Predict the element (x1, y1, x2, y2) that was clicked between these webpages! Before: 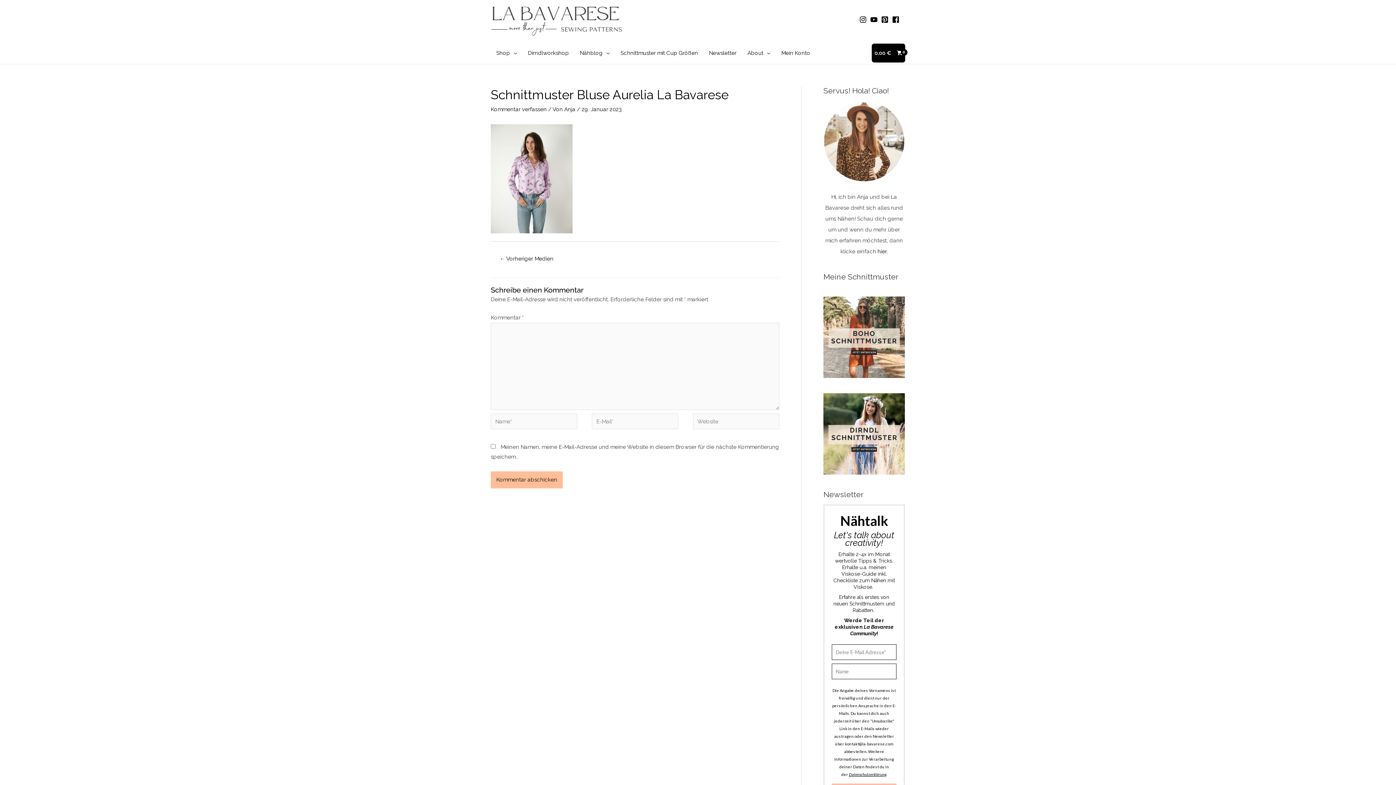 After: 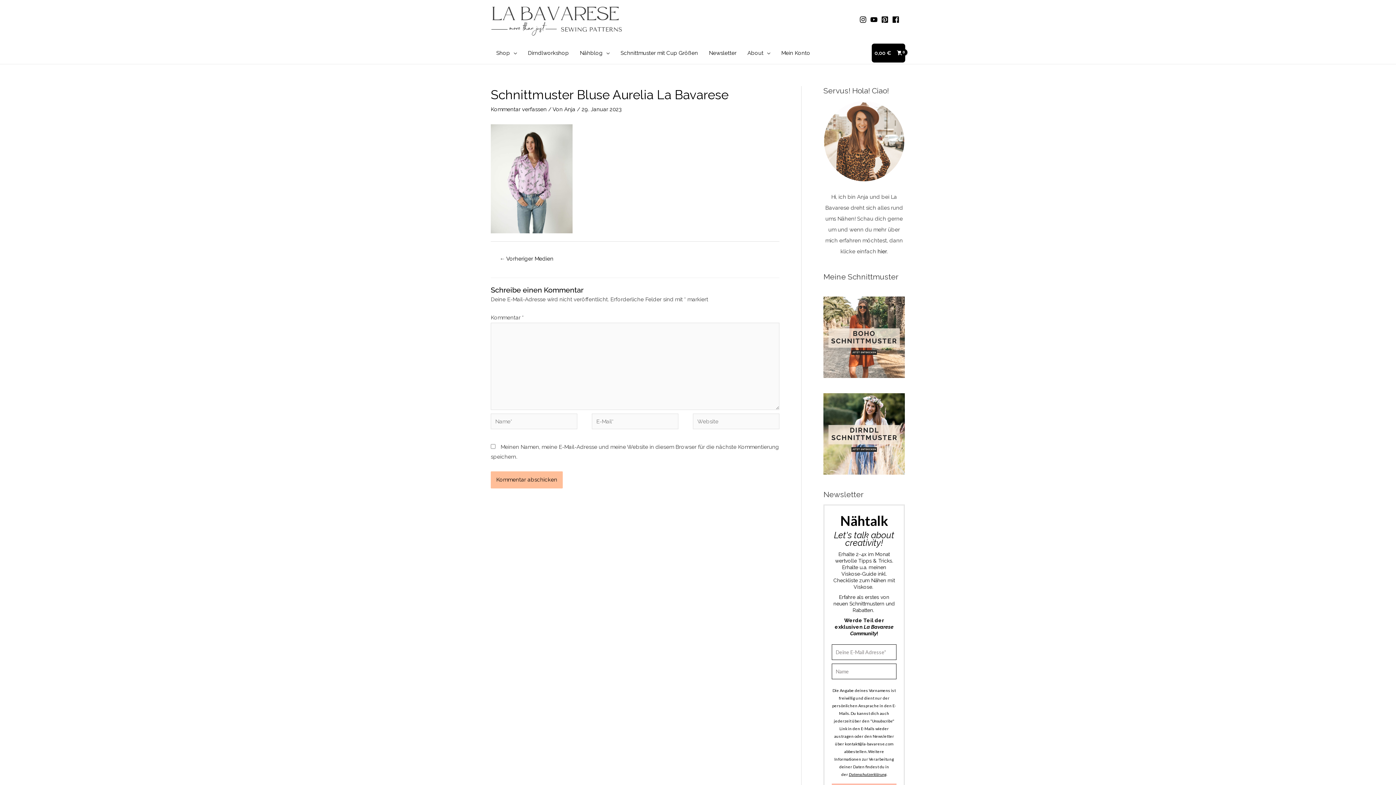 Action: label: Datenschutzerklärung bbox: (849, 772, 886, 777)